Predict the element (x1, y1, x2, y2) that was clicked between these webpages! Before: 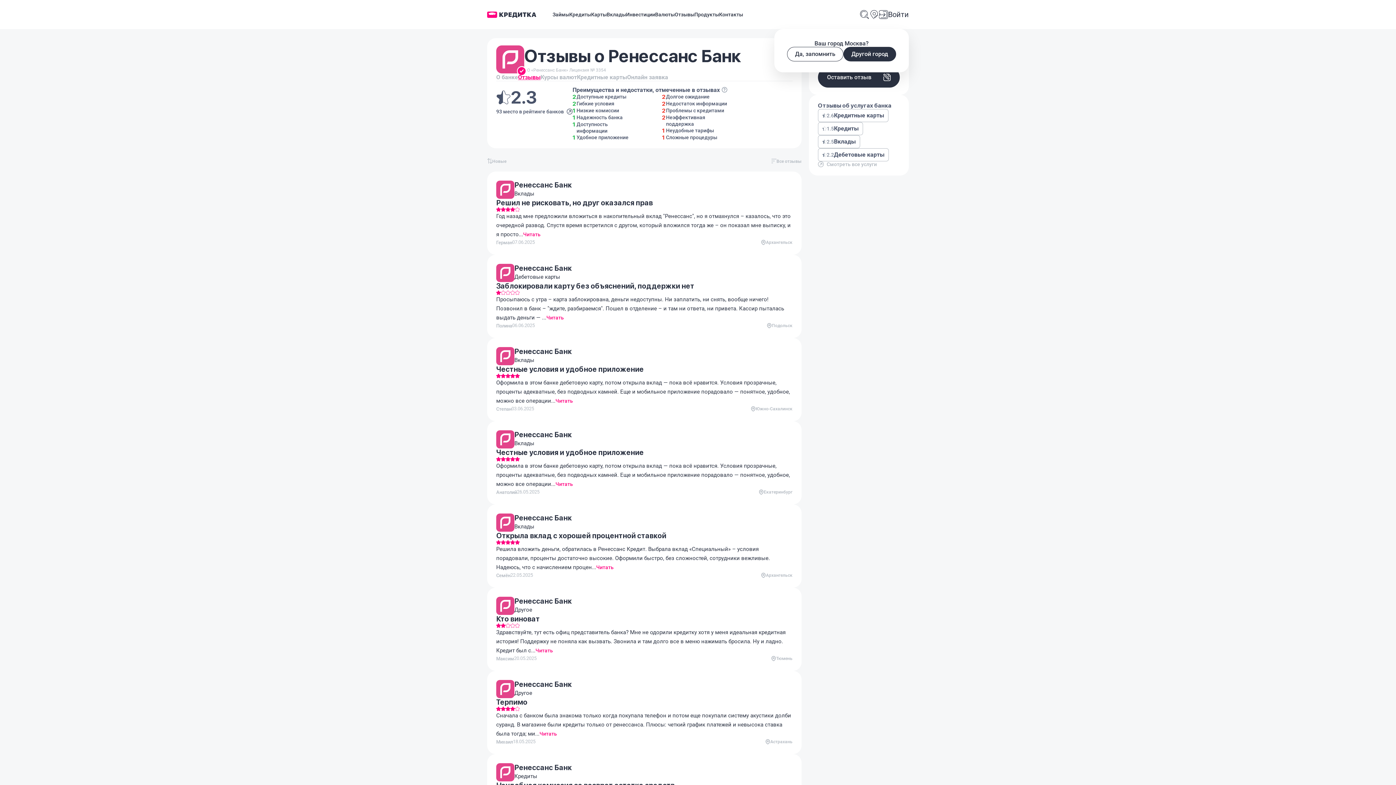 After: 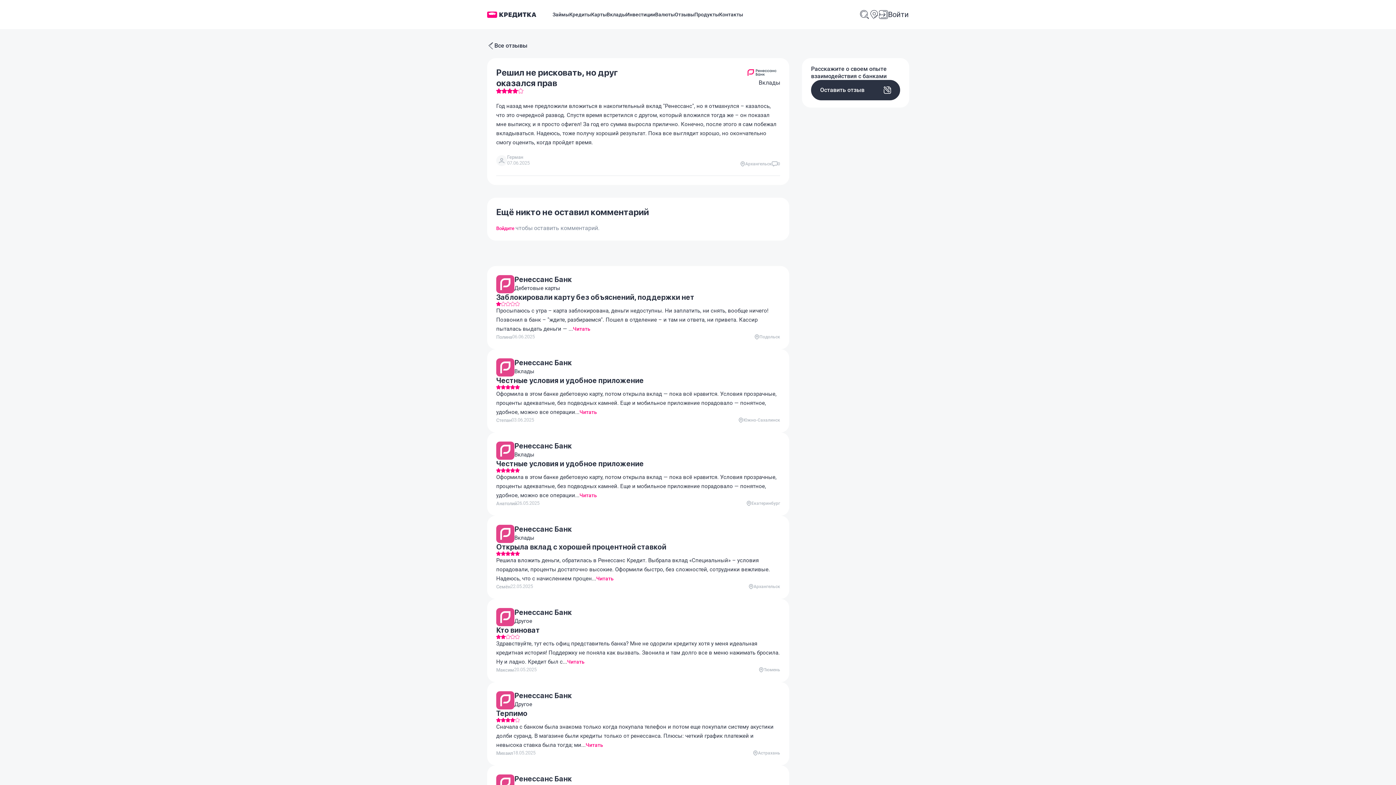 Action: label: Ренессанс Банк

Вклады

Решил не рисковать, но друг оказался прав
Год назад мне предложили вложиться в накопительный вклад "Ренессанс", но я отмахнулся – казалось, что это очередной развод. Спустя время встретился с другом, который вложился тогда же – он показал мне выписку, и я просто...Читать
Герман
07.06.2025

Архангельск bbox: (487, 171, 801, 254)